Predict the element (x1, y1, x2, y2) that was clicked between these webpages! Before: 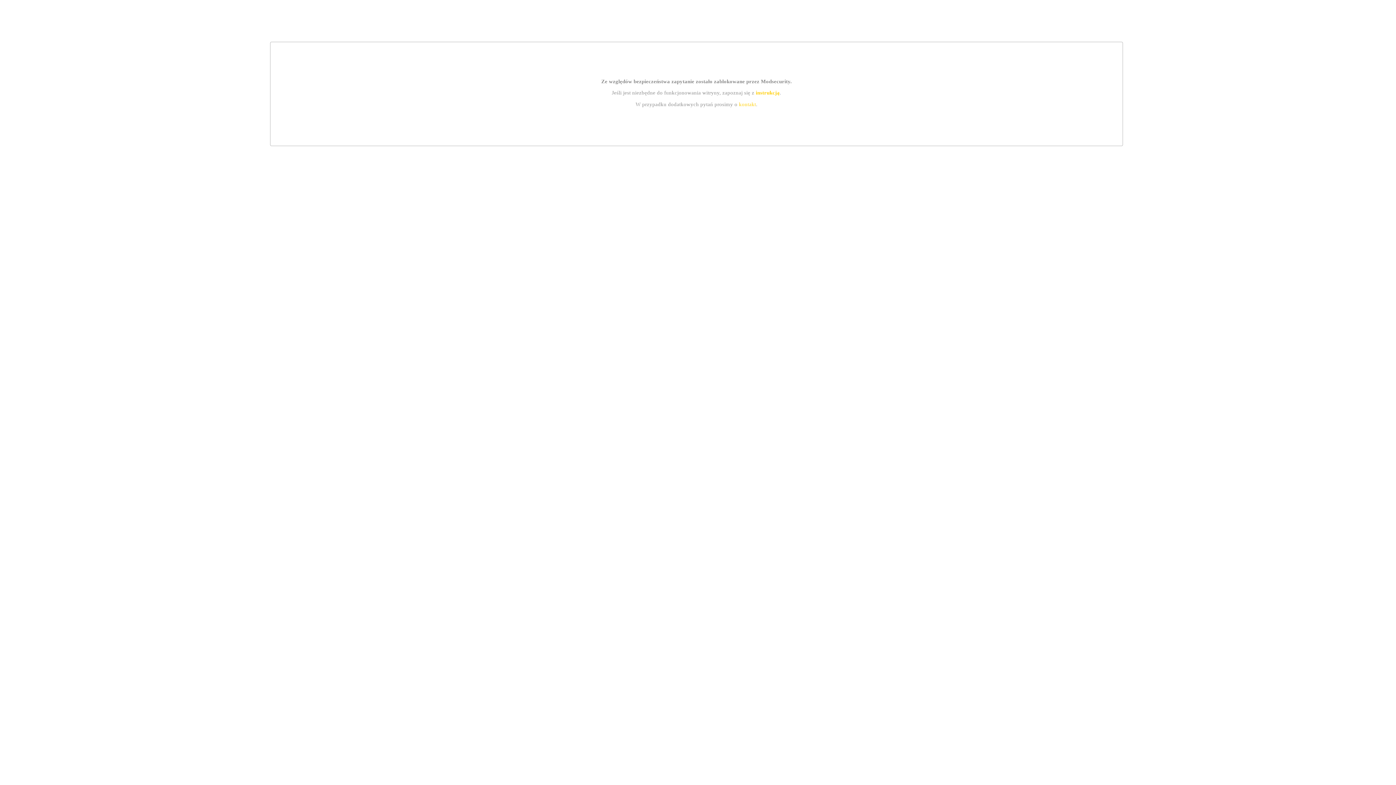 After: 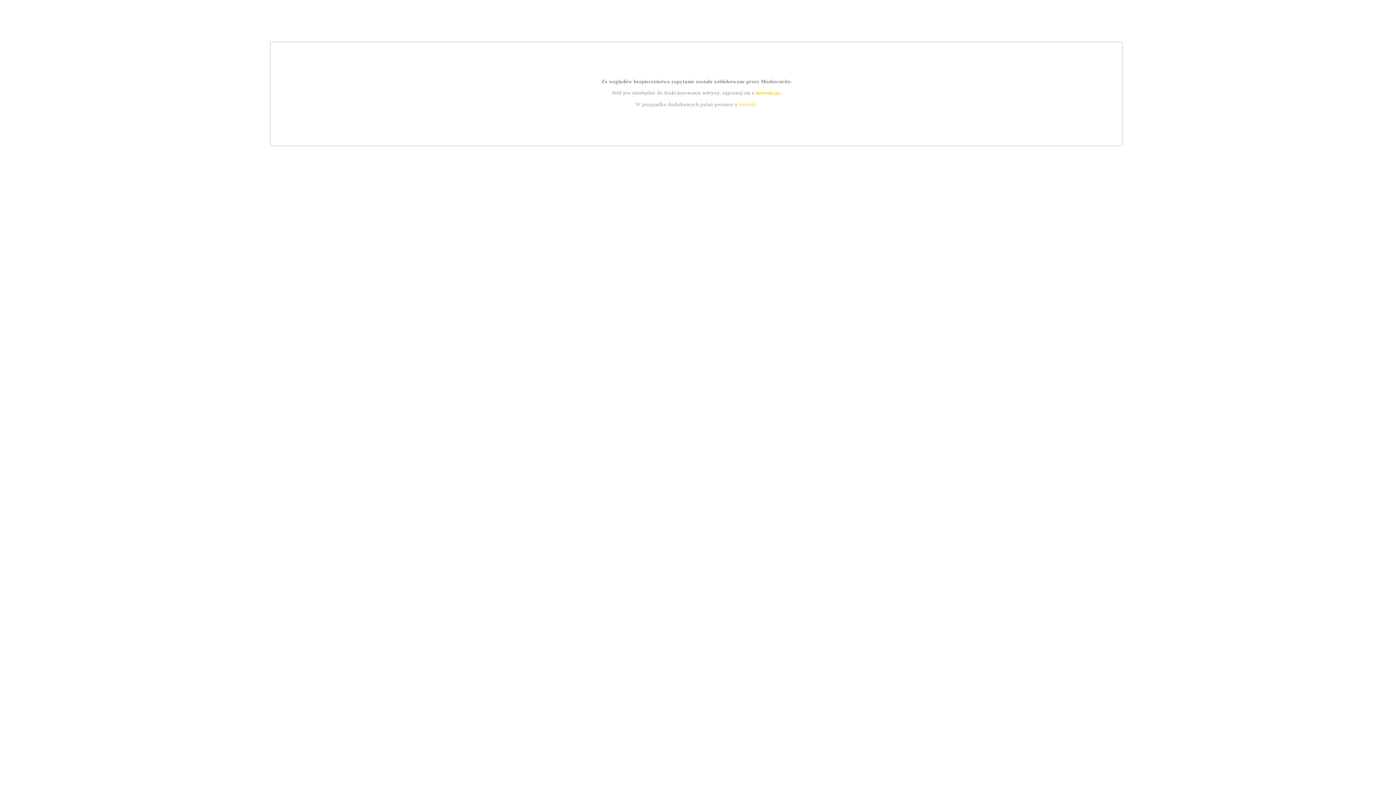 Action: label: instrukcją bbox: (755, 89, 779, 95)